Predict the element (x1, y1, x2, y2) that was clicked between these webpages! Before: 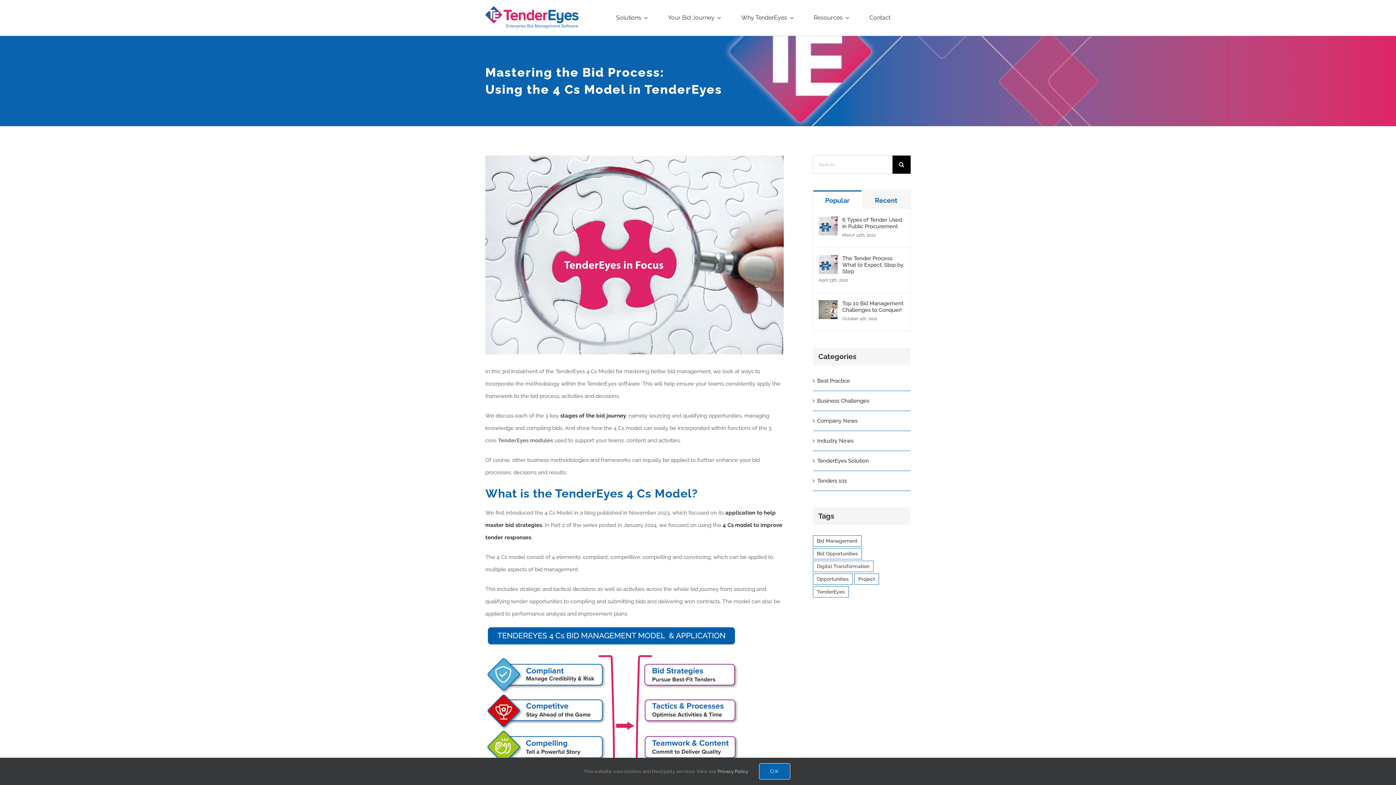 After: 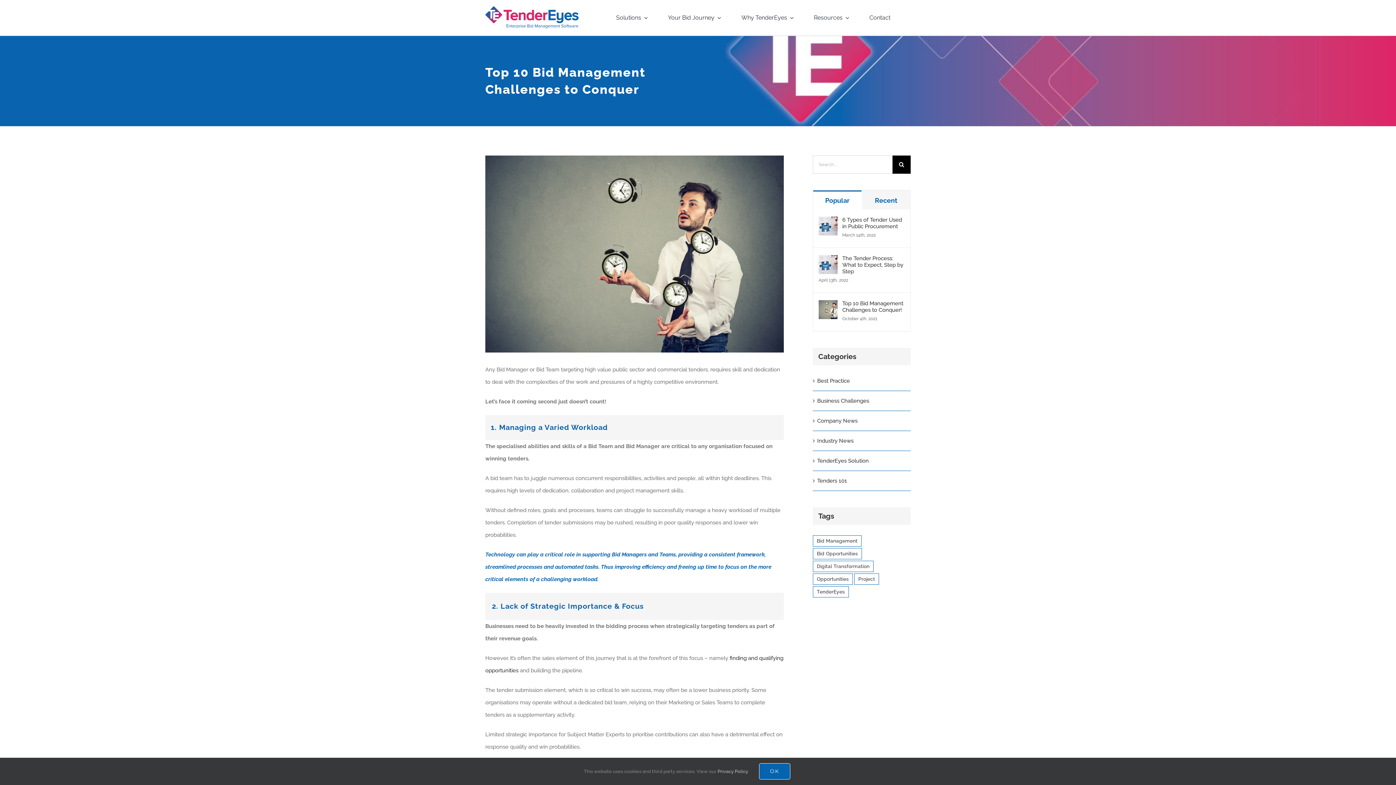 Action: label: Top 10 Bid Management Challenges to Conquer! bbox: (842, 300, 905, 313)